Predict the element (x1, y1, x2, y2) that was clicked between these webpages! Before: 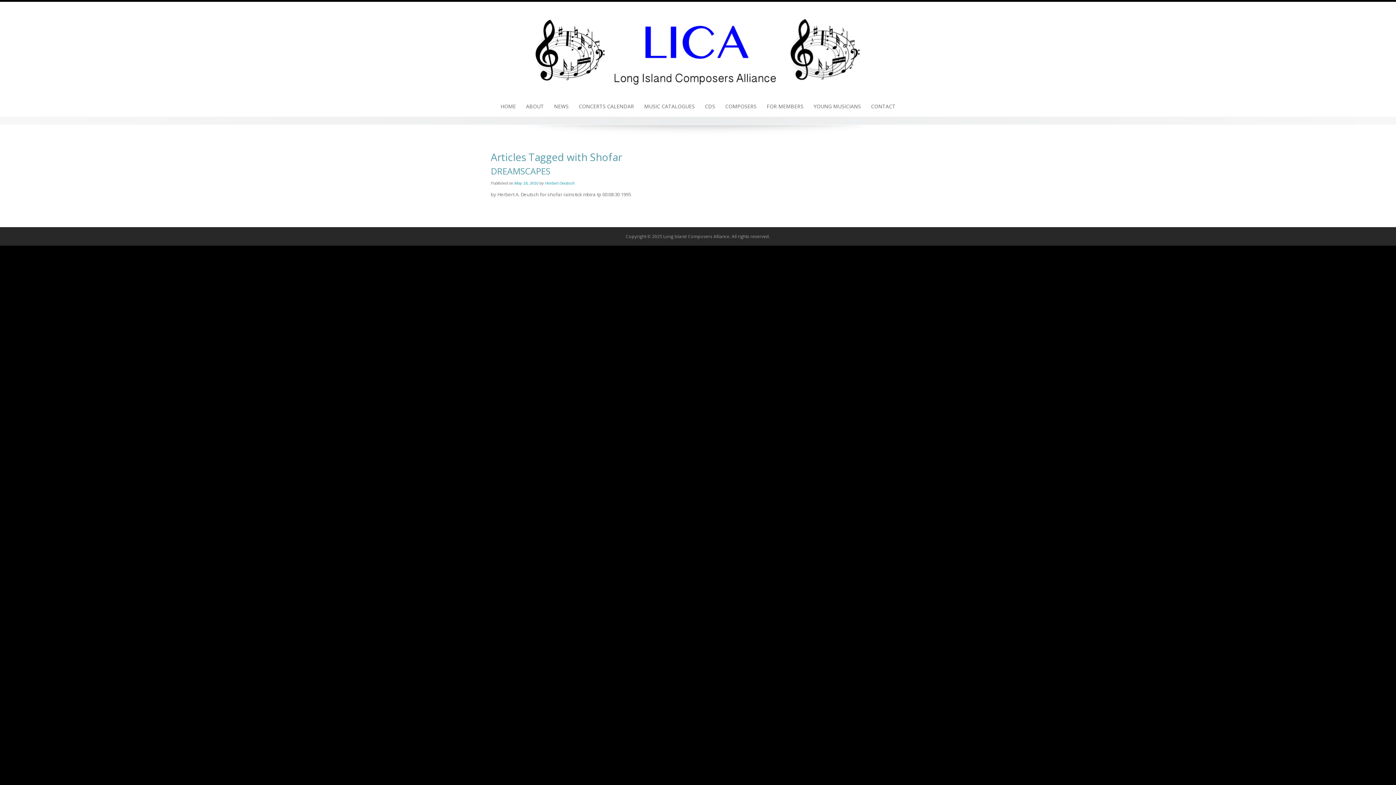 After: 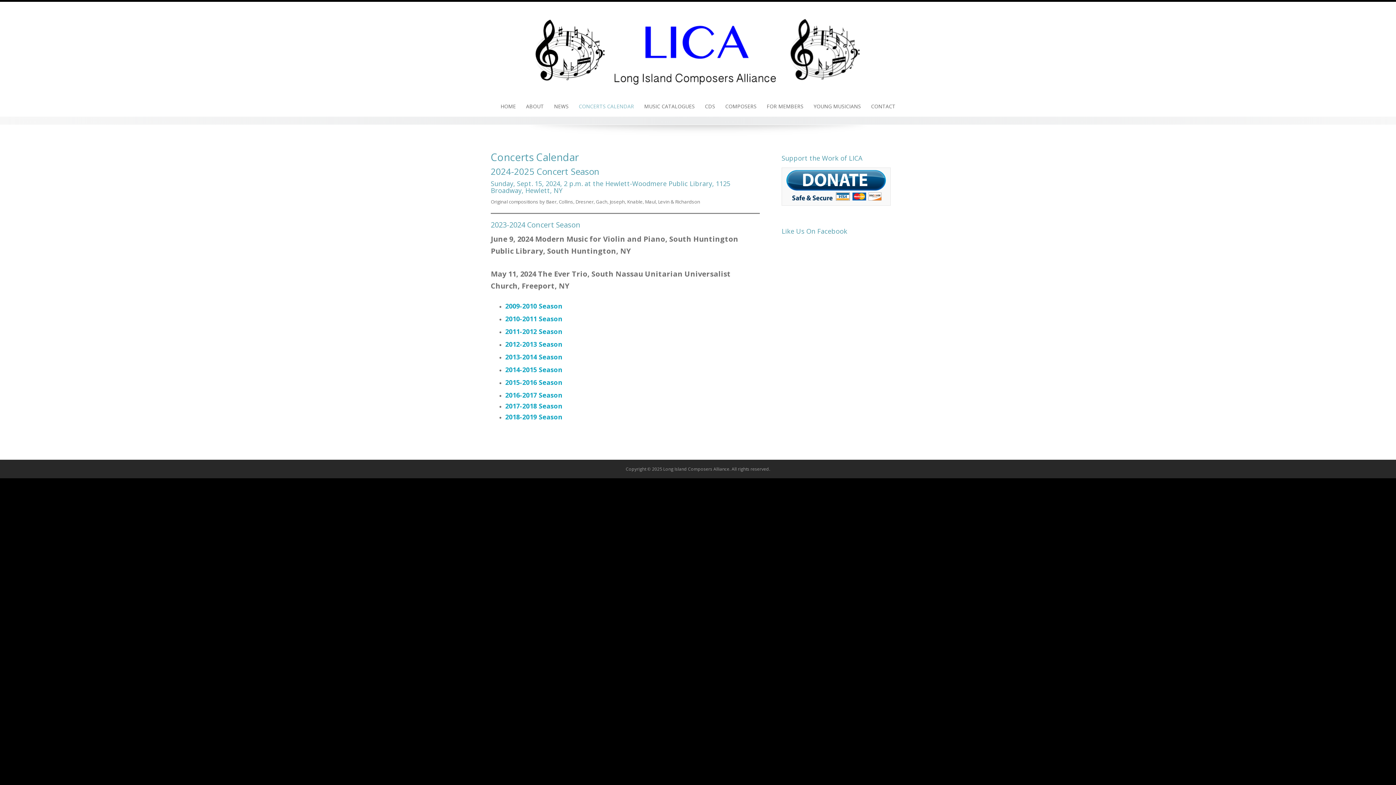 Action: bbox: (574, 96, 638, 116) label: CONCERTS CALENDAR